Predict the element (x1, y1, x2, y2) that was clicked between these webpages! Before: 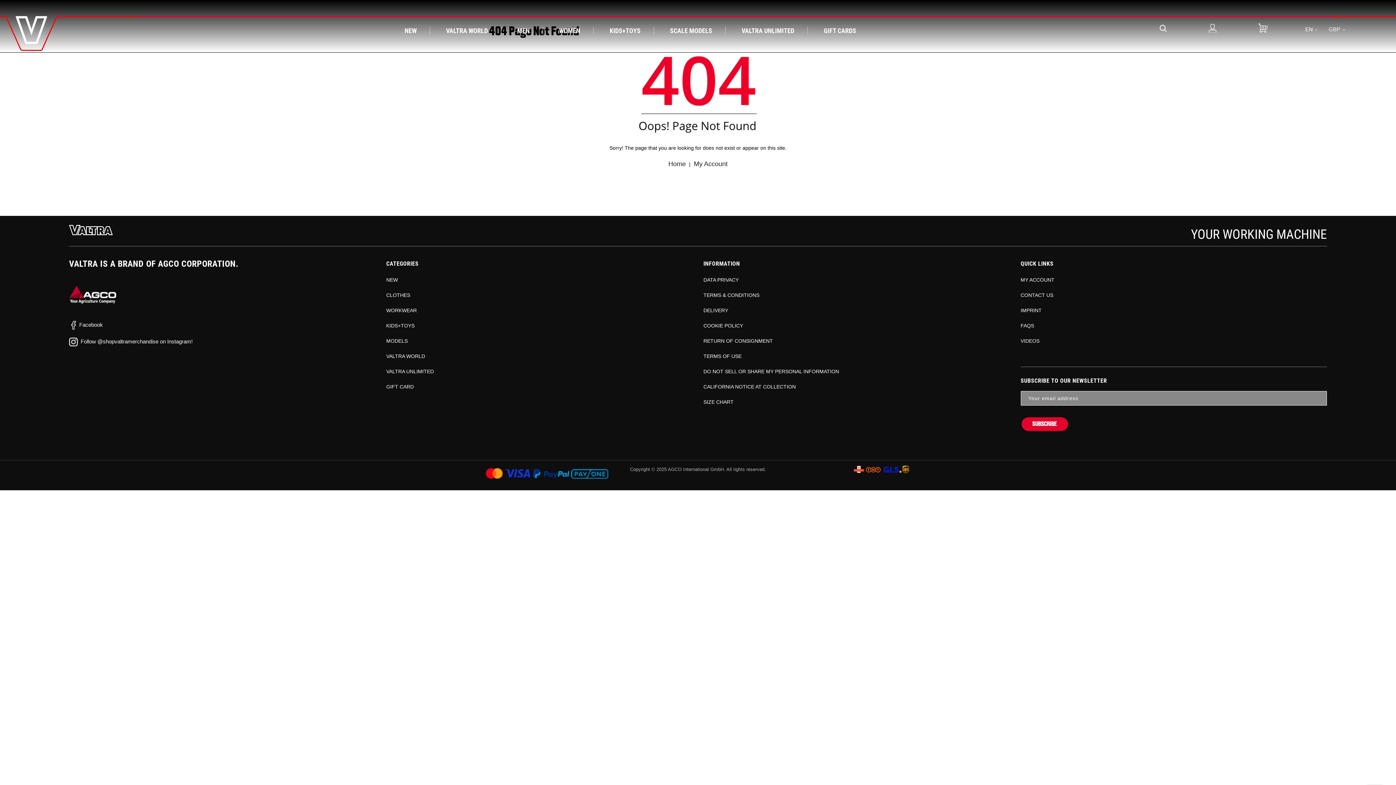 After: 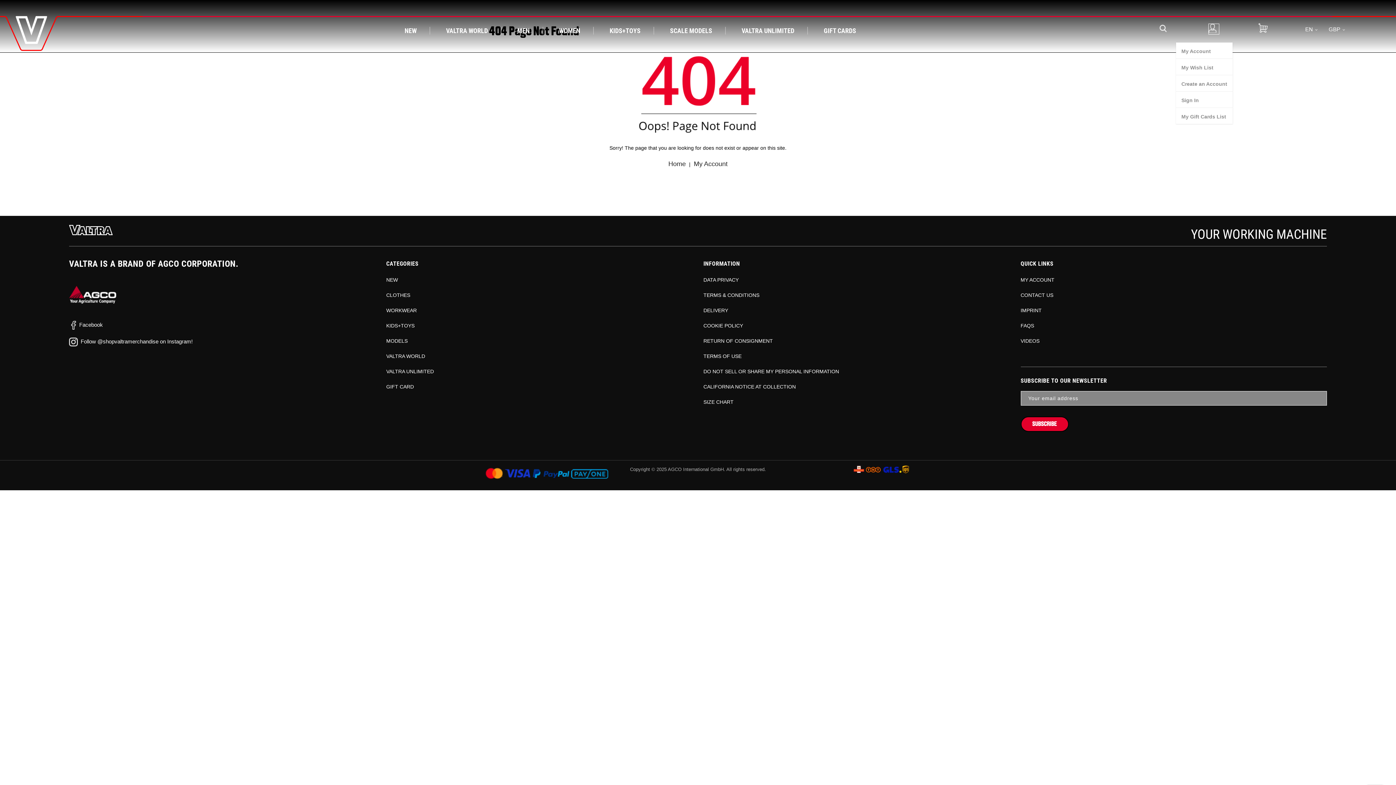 Action: bbox: (1208, 24, 1219, 34) label: My Account